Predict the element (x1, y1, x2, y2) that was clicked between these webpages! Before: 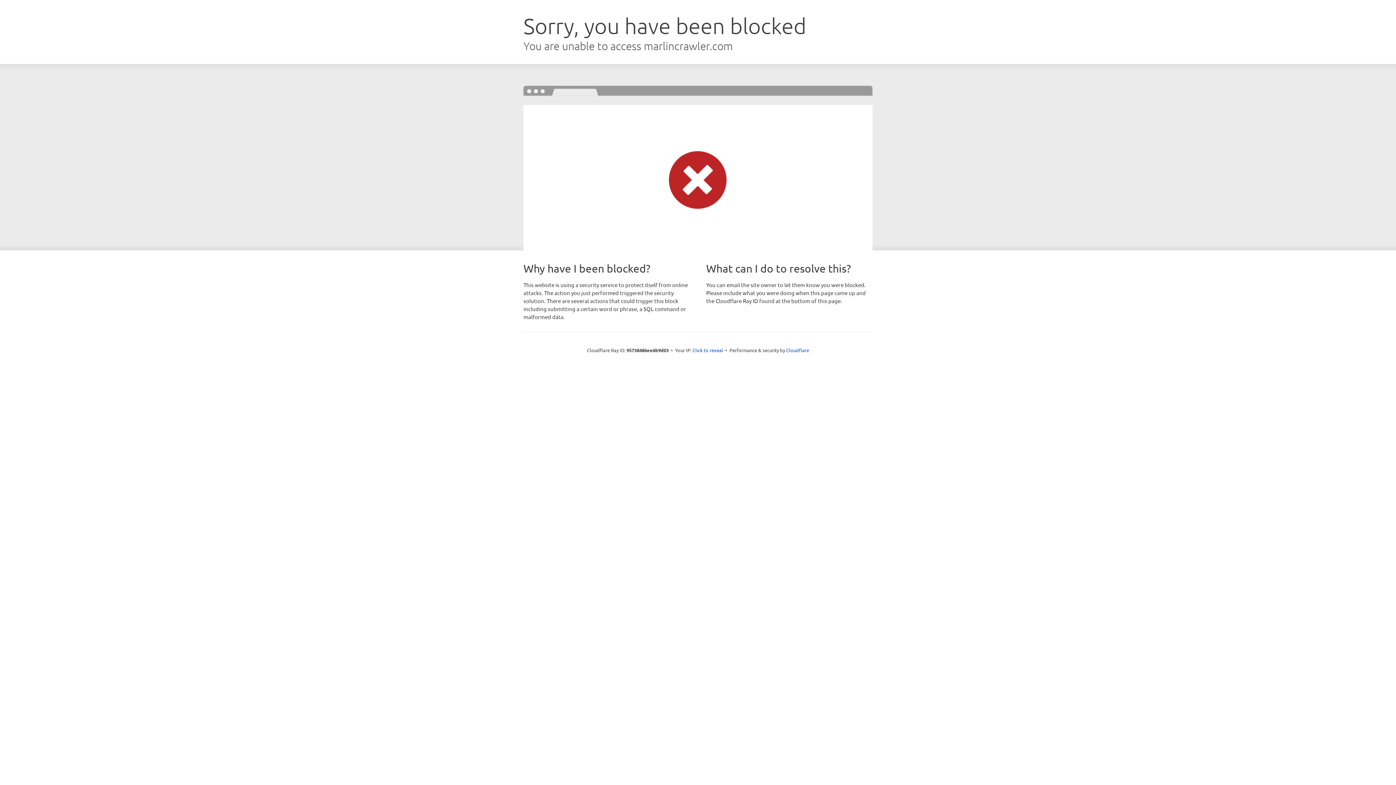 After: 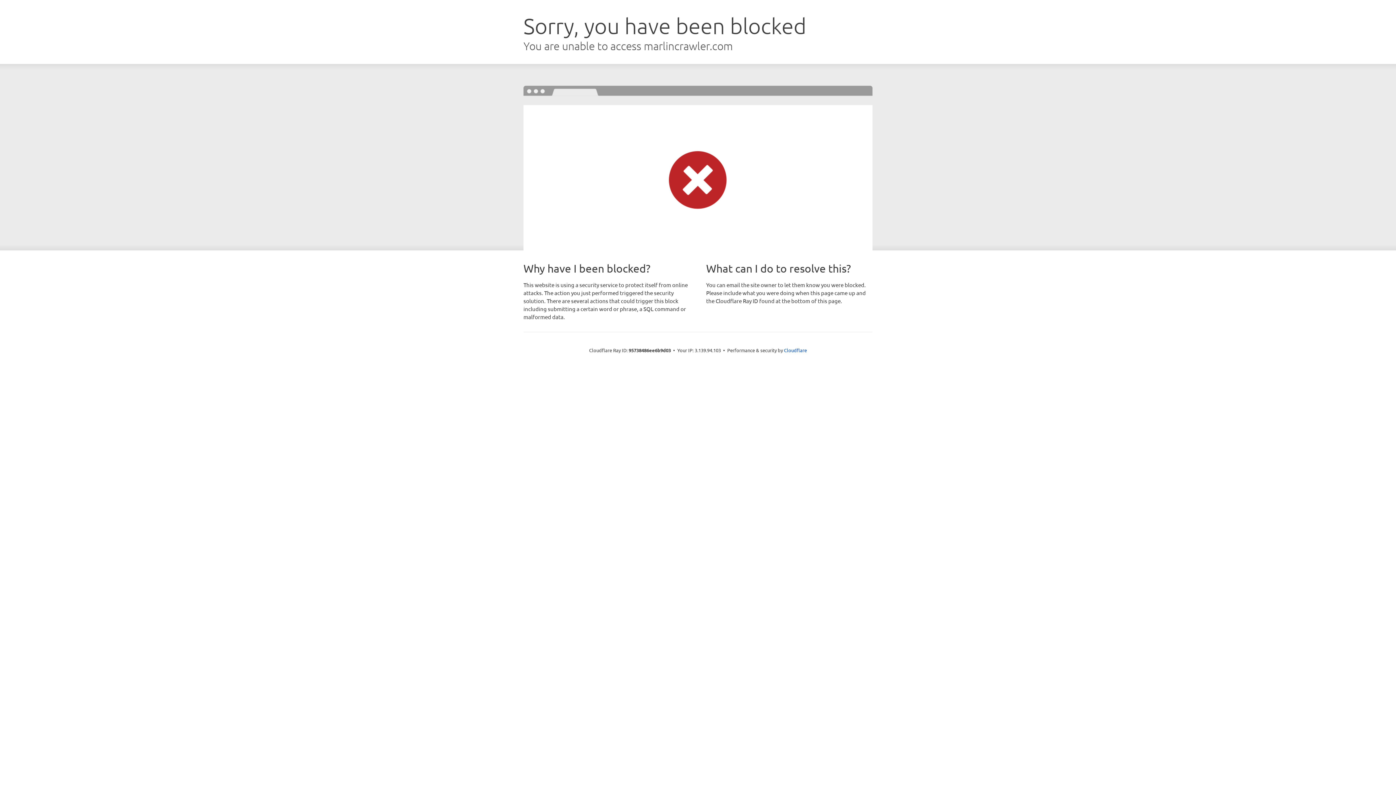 Action: bbox: (692, 346, 723, 353) label: Click to reveal